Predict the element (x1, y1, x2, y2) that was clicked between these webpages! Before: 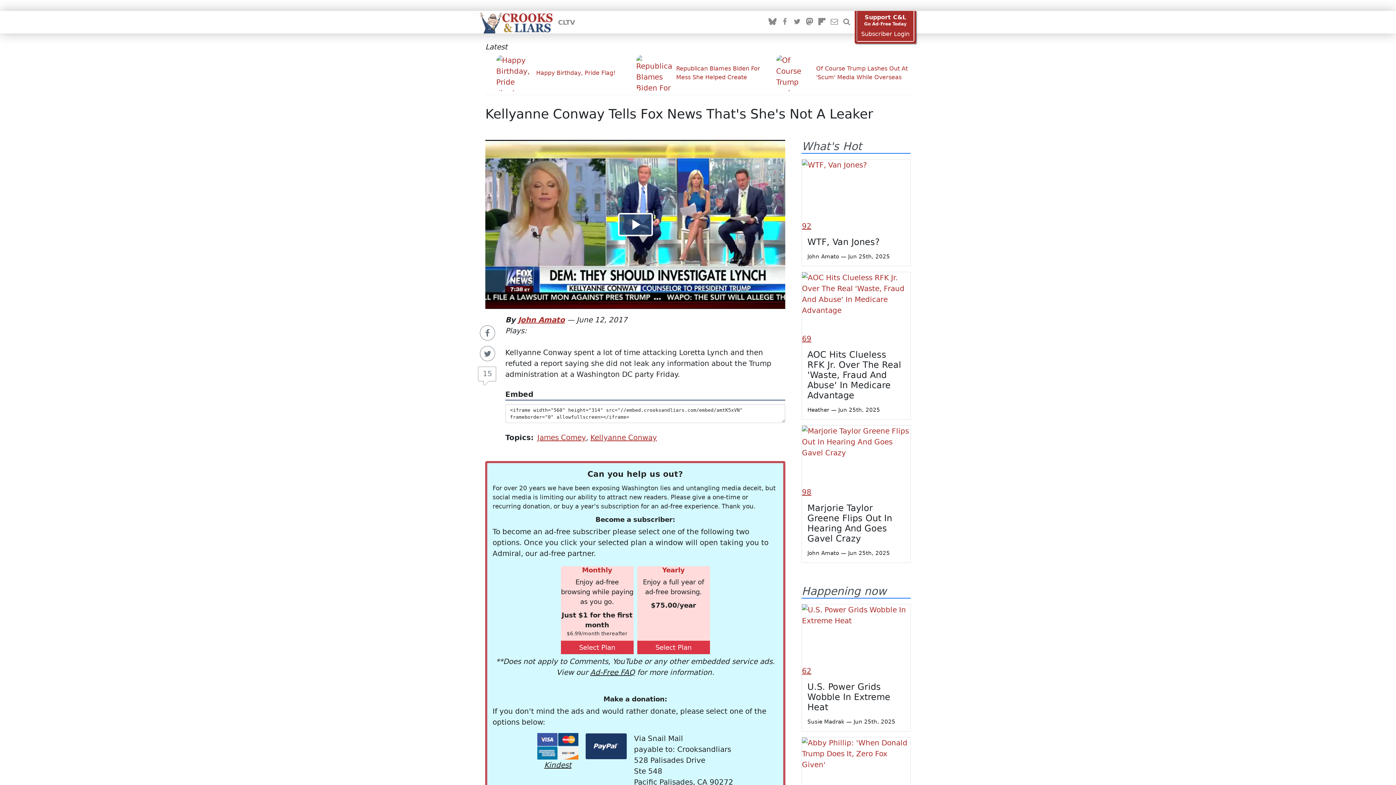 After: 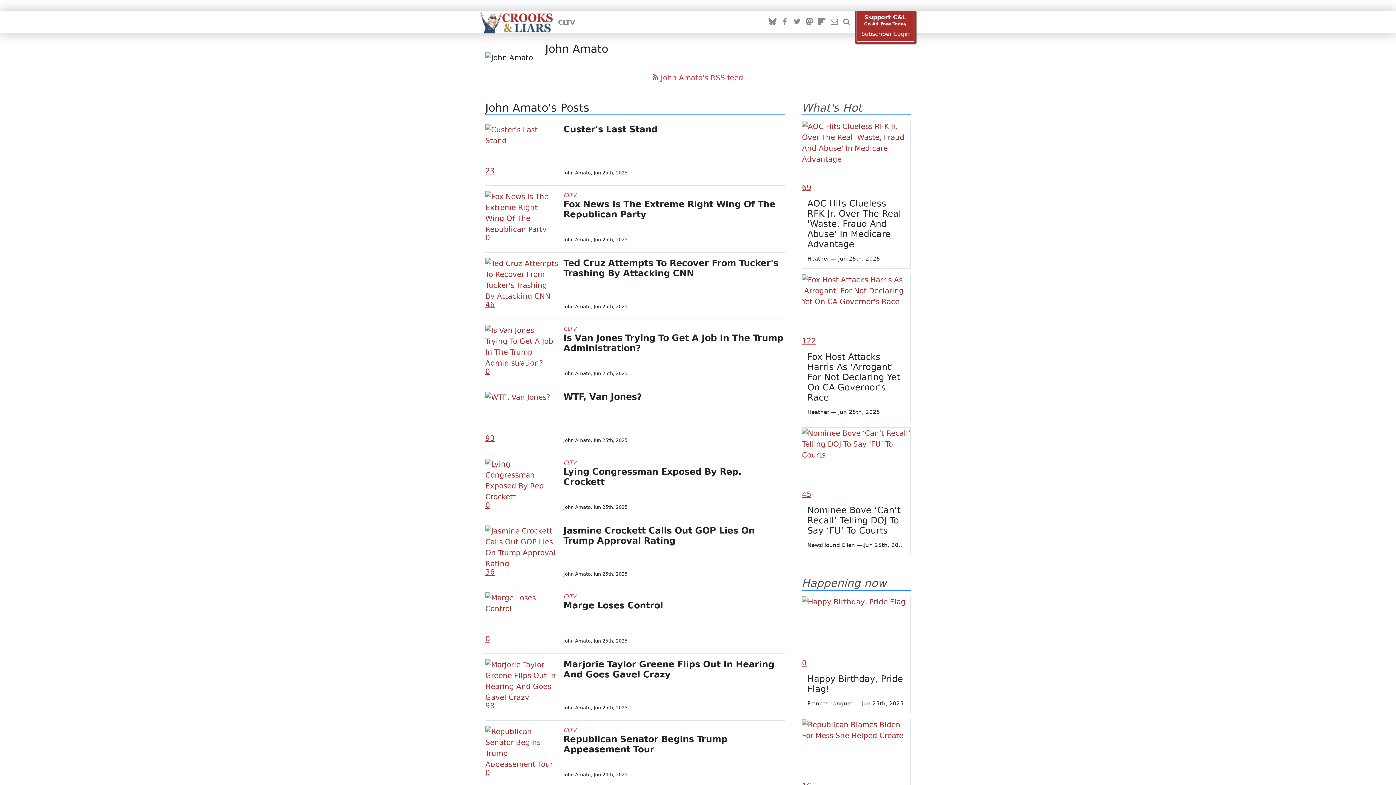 Action: bbox: (518, 315, 565, 324) label: John Amato